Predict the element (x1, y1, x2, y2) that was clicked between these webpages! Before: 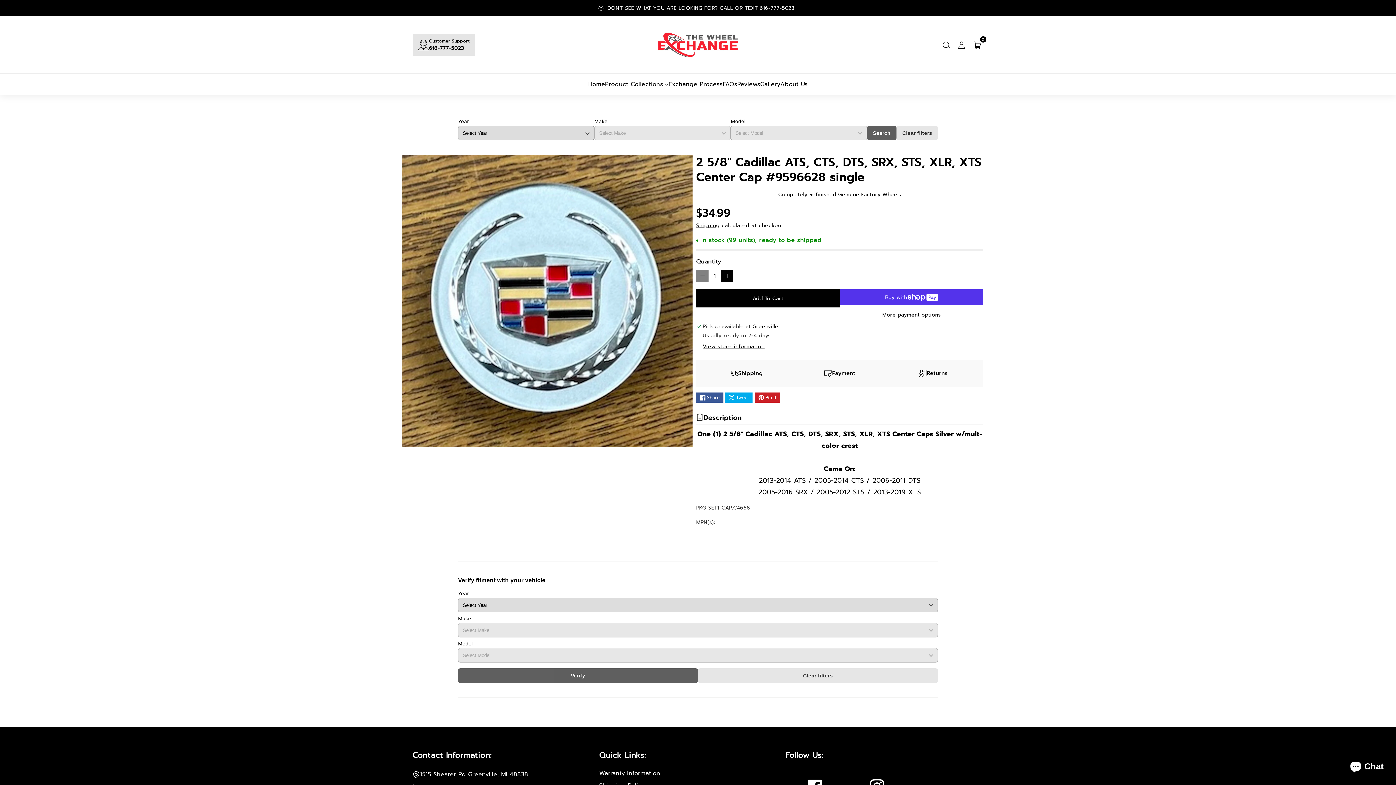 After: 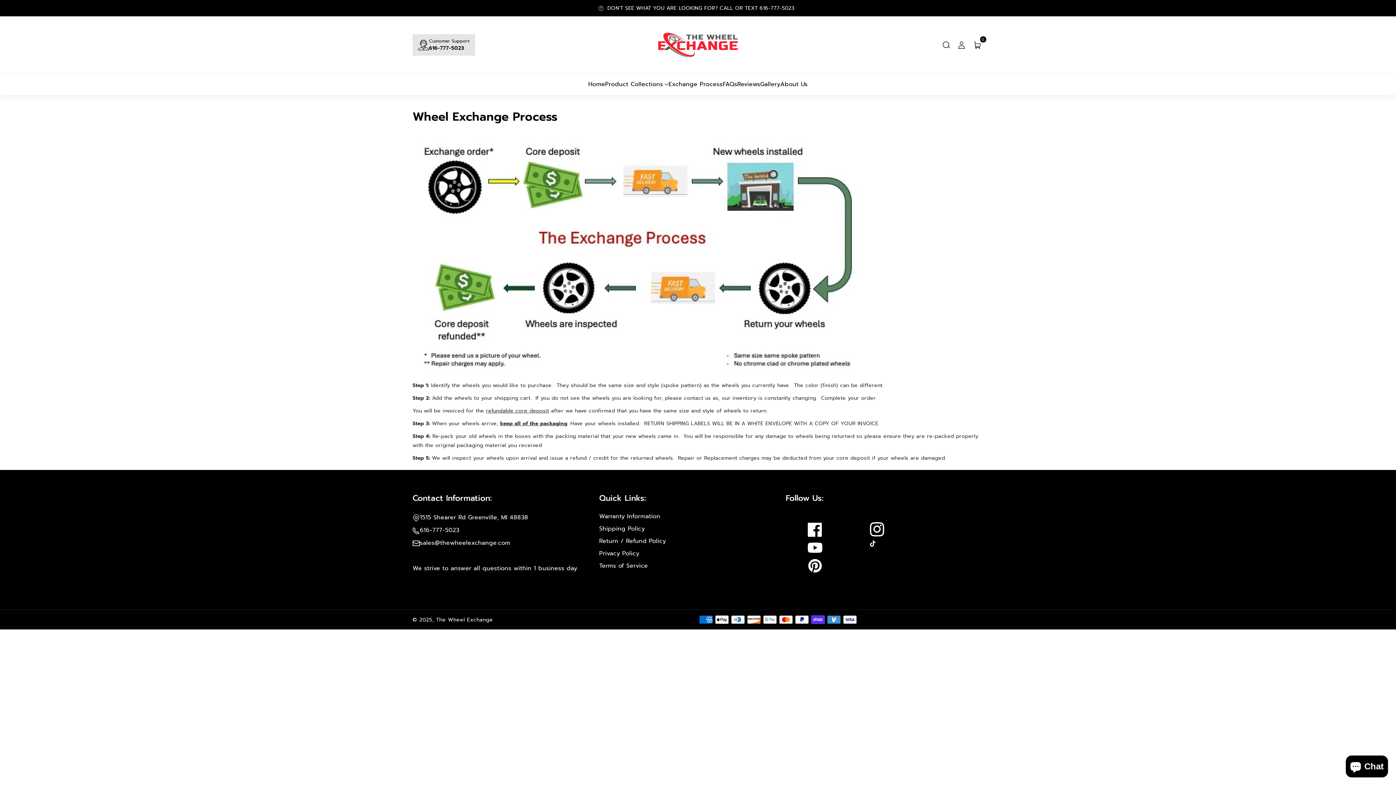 Action: bbox: (668, 80, 722, 88) label: Exchange Process